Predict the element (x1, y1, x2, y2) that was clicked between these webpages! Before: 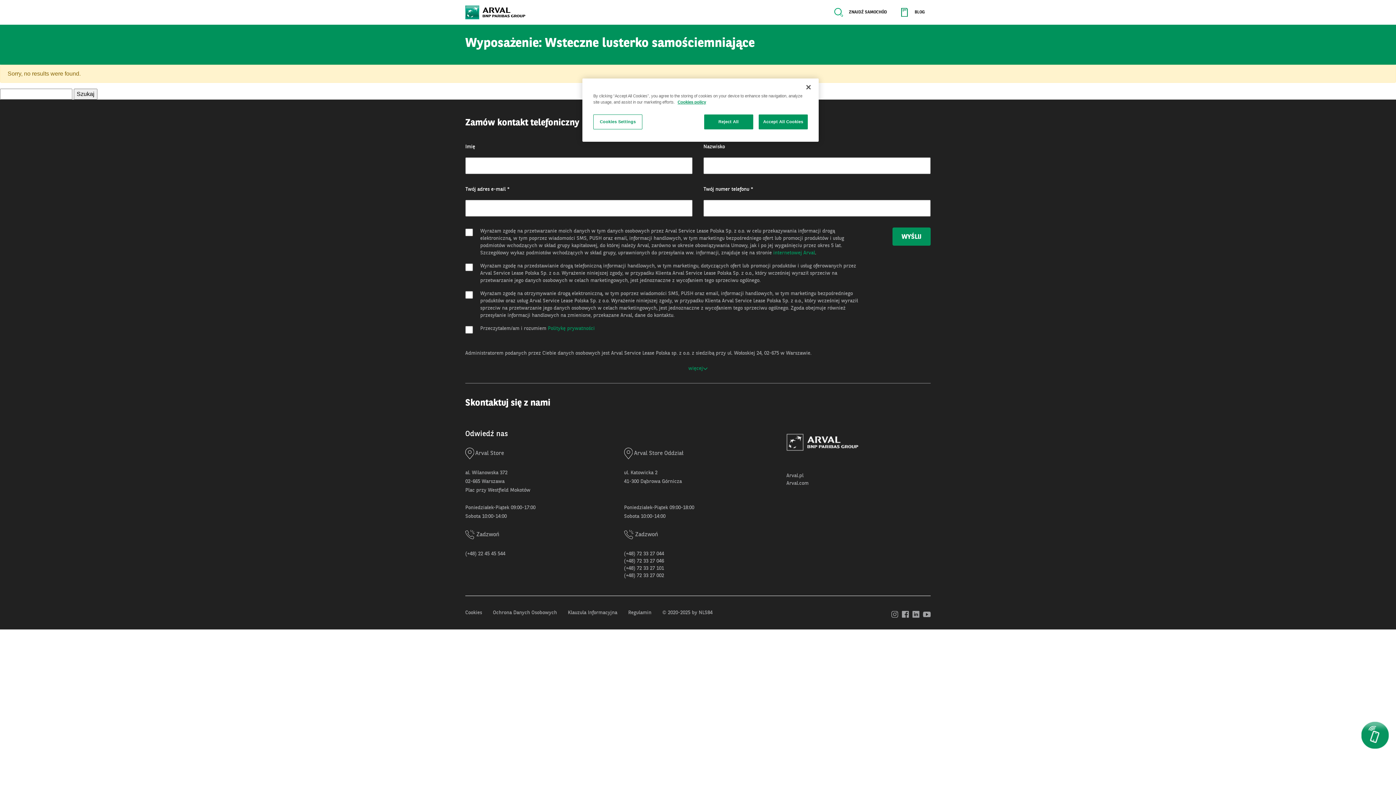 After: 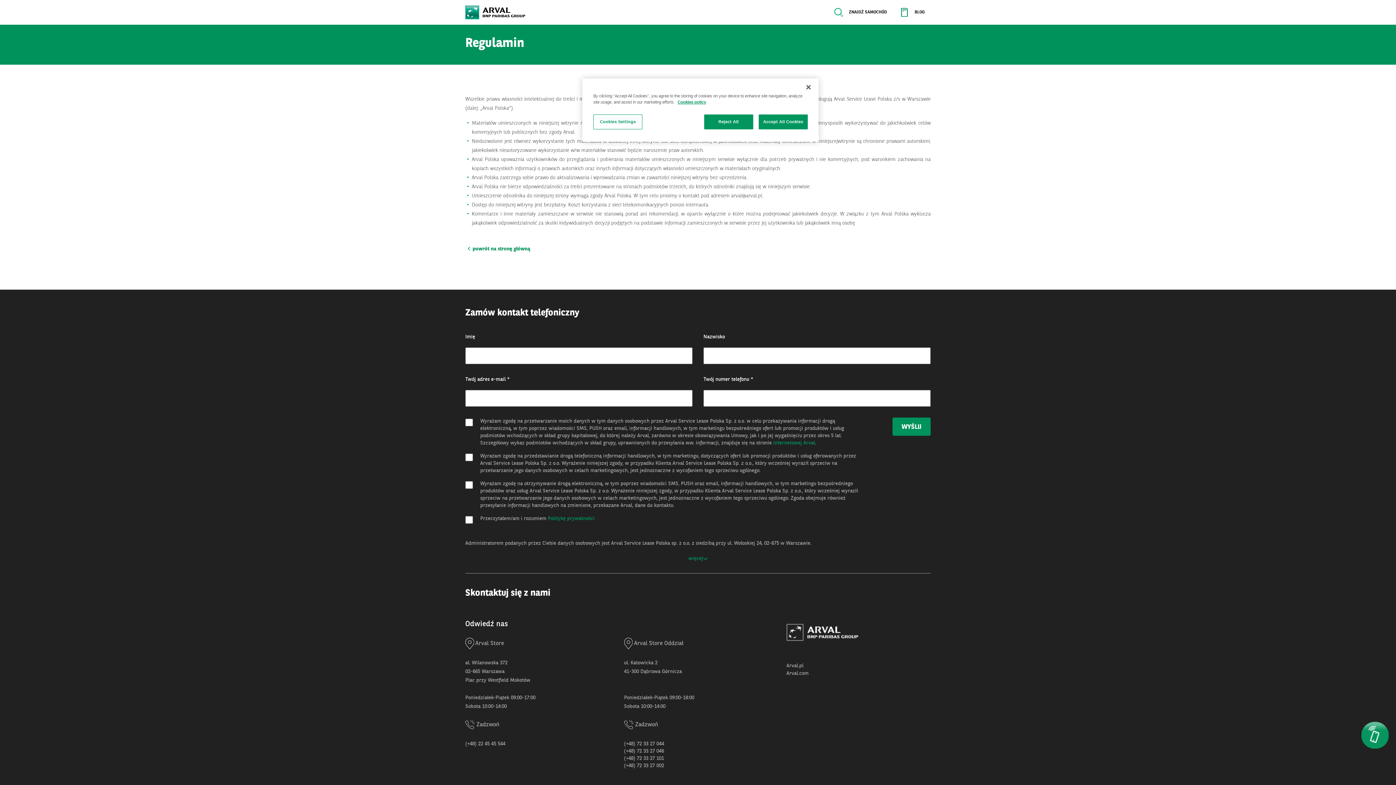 Action: label: Regulamin bbox: (628, 610, 651, 615)